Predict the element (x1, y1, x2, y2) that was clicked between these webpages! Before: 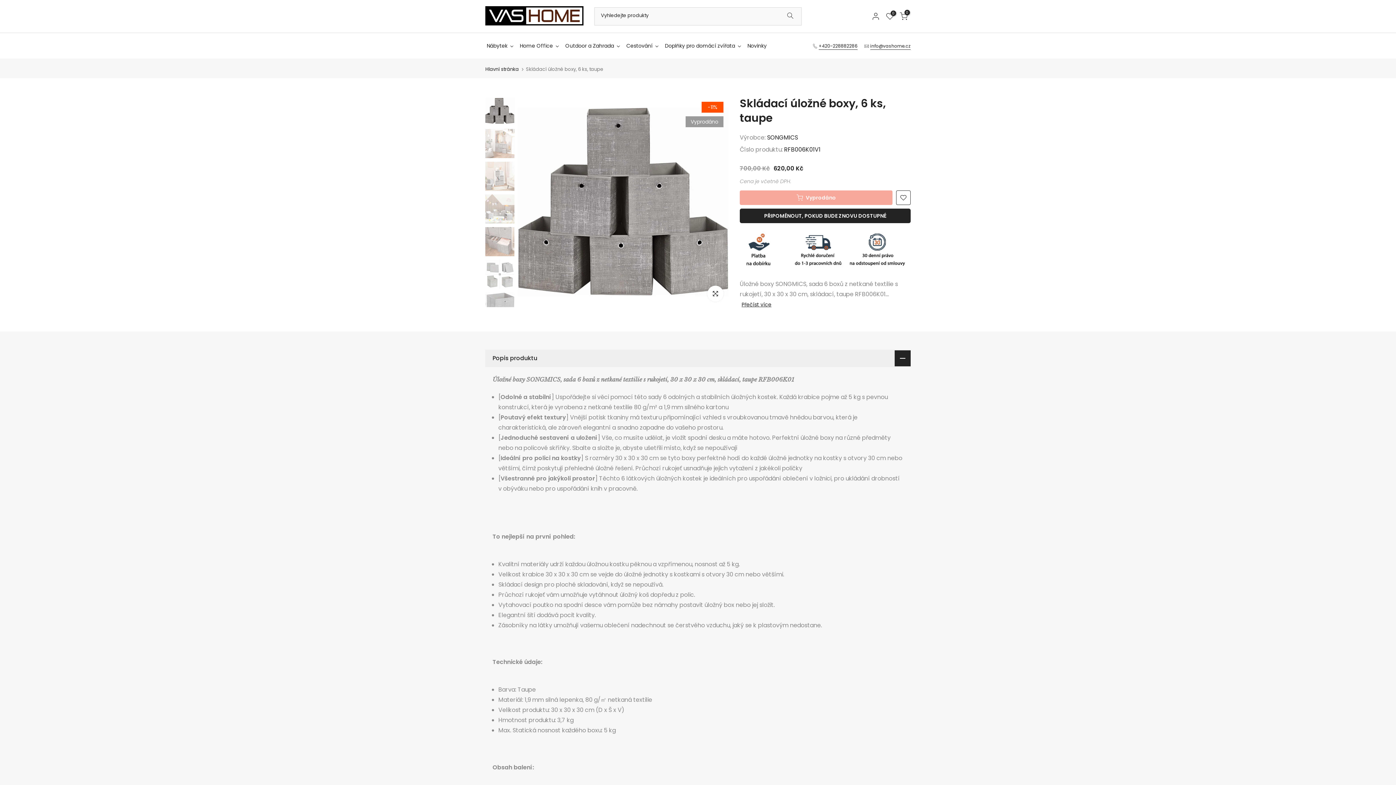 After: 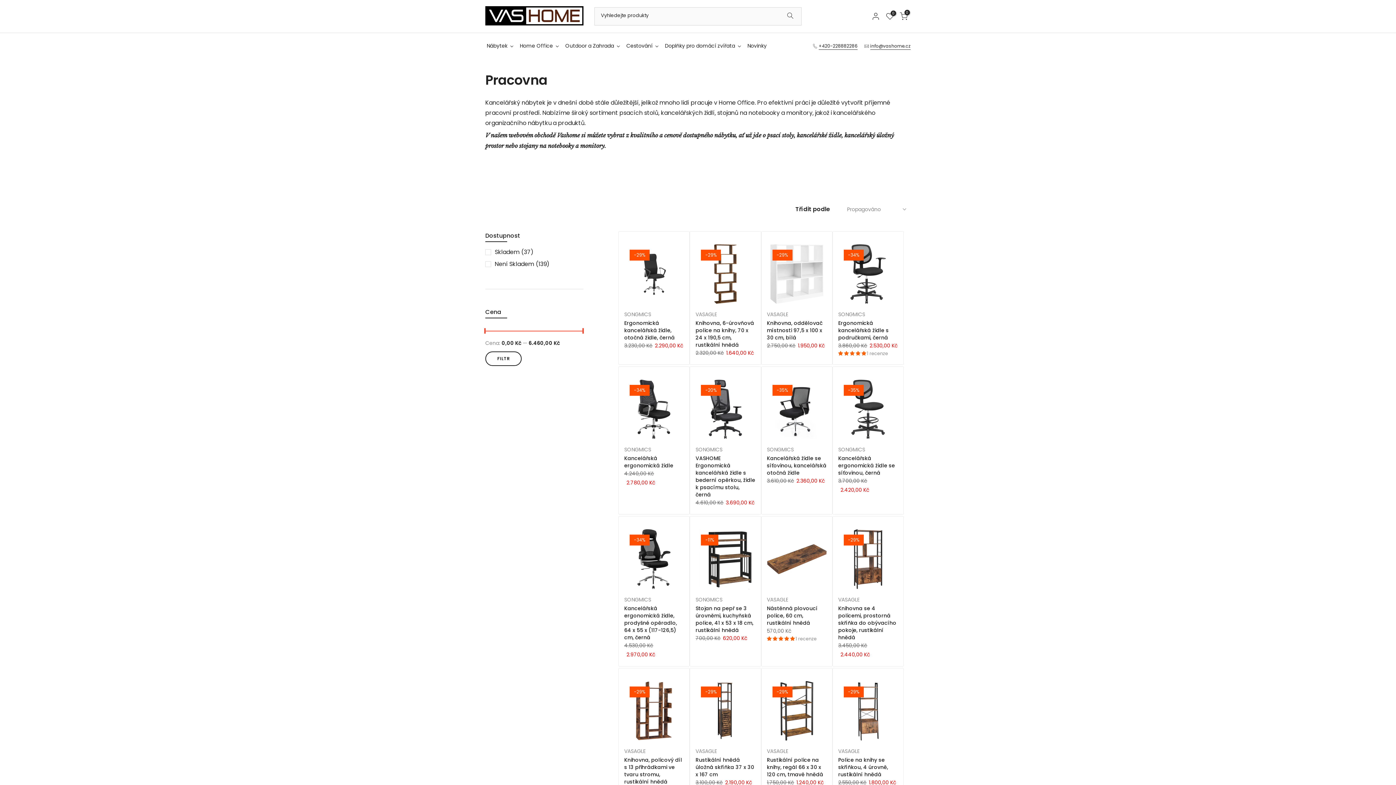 Action: label: Home Office  bbox: (518, 41, 564, 49)